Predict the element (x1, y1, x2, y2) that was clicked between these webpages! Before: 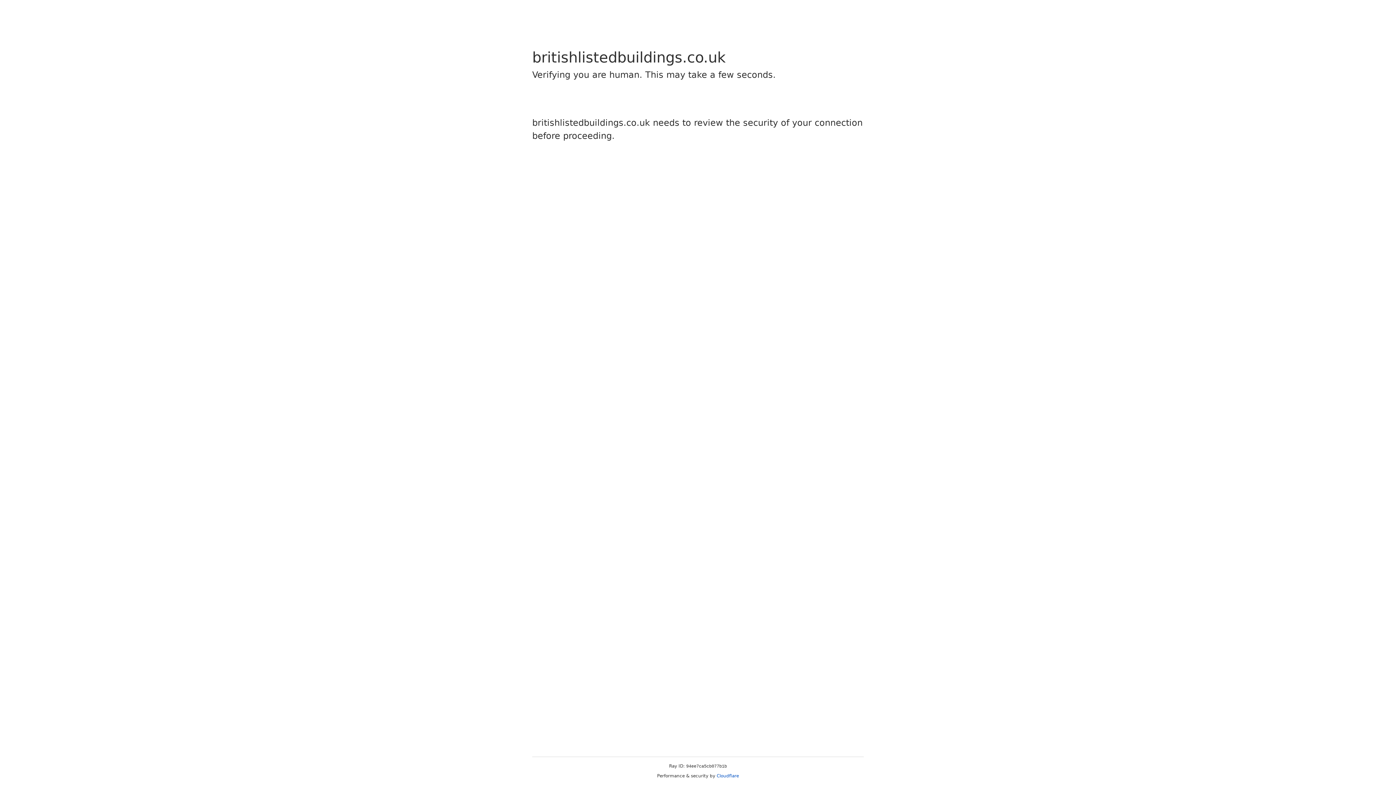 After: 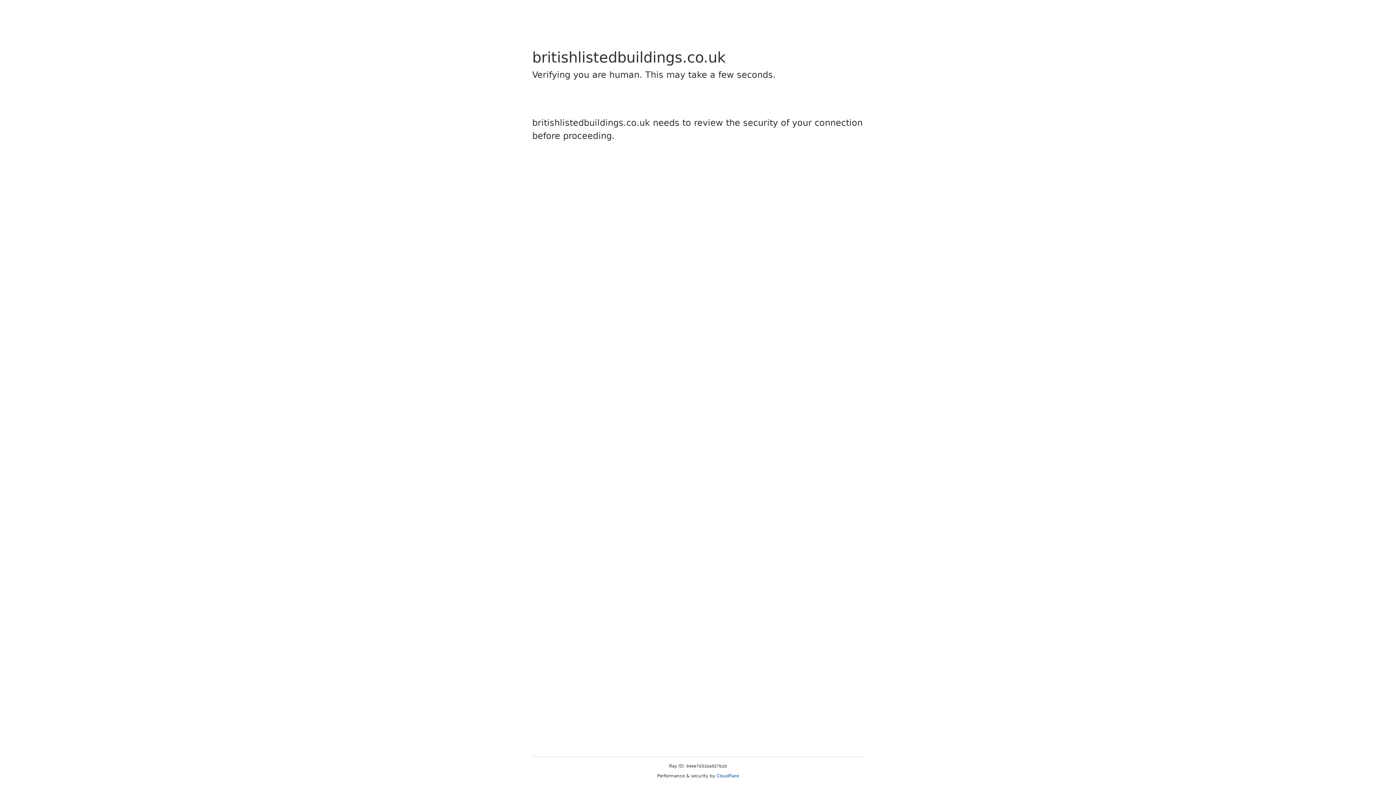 Action: label: Cloudflare bbox: (716, 773, 739, 778)